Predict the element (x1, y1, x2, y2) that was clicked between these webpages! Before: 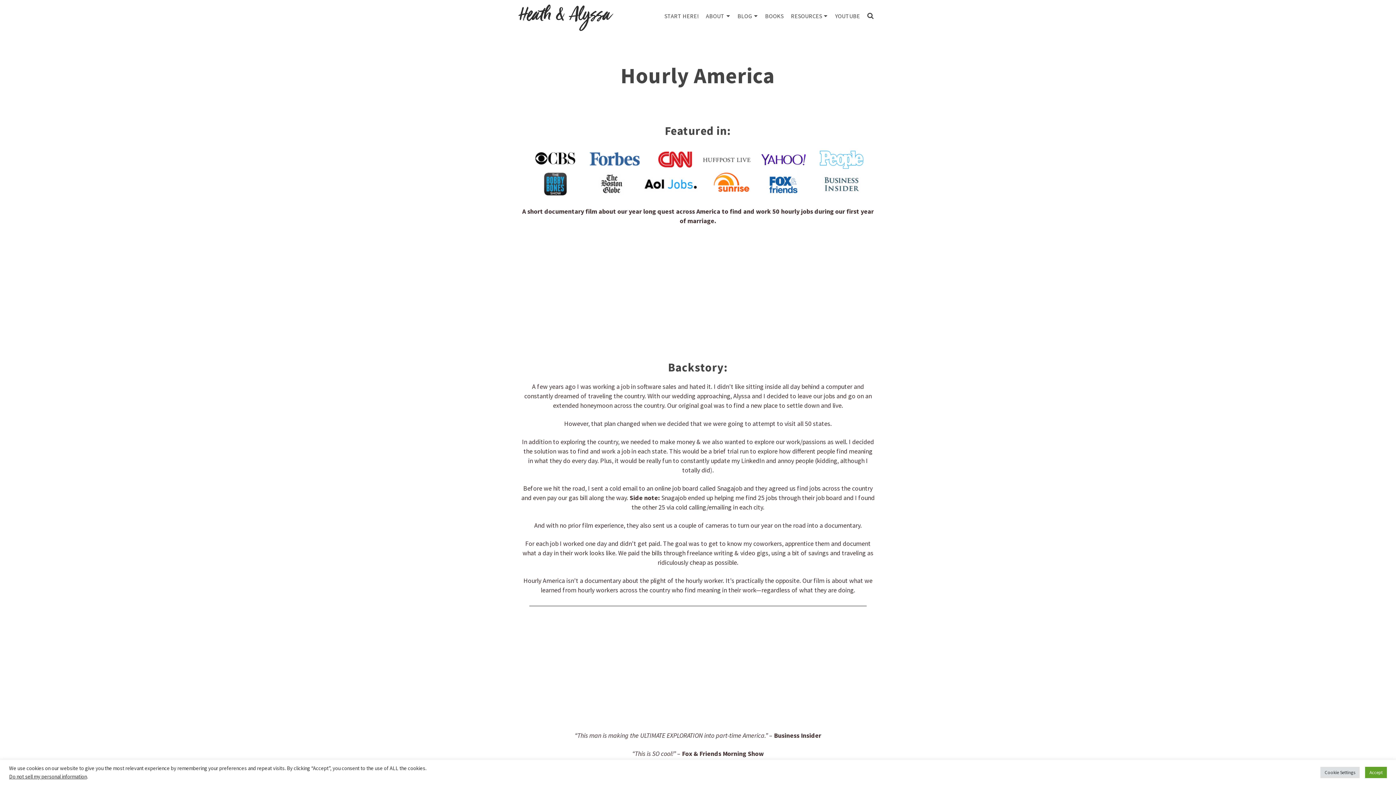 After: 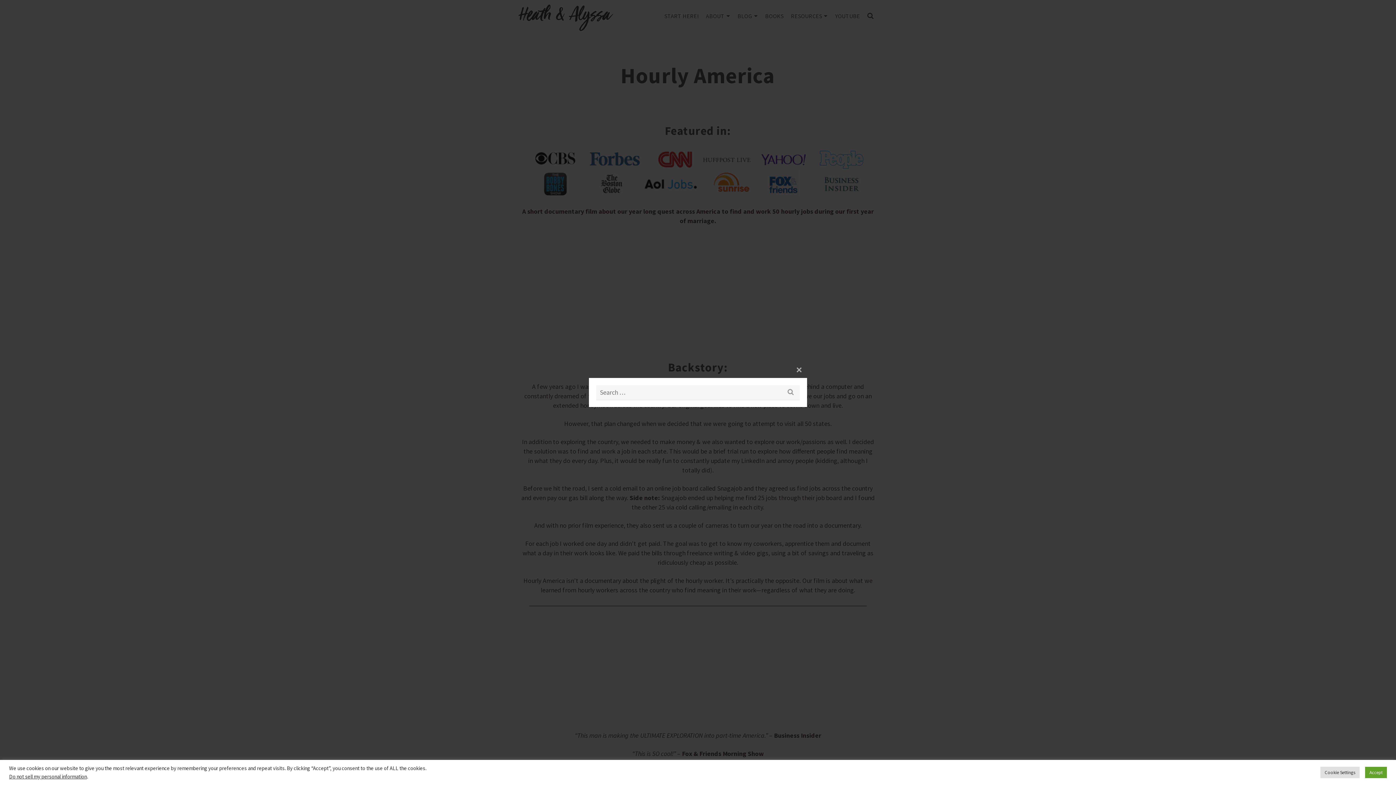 Action: bbox: (863, 7, 879, 24) label: Search